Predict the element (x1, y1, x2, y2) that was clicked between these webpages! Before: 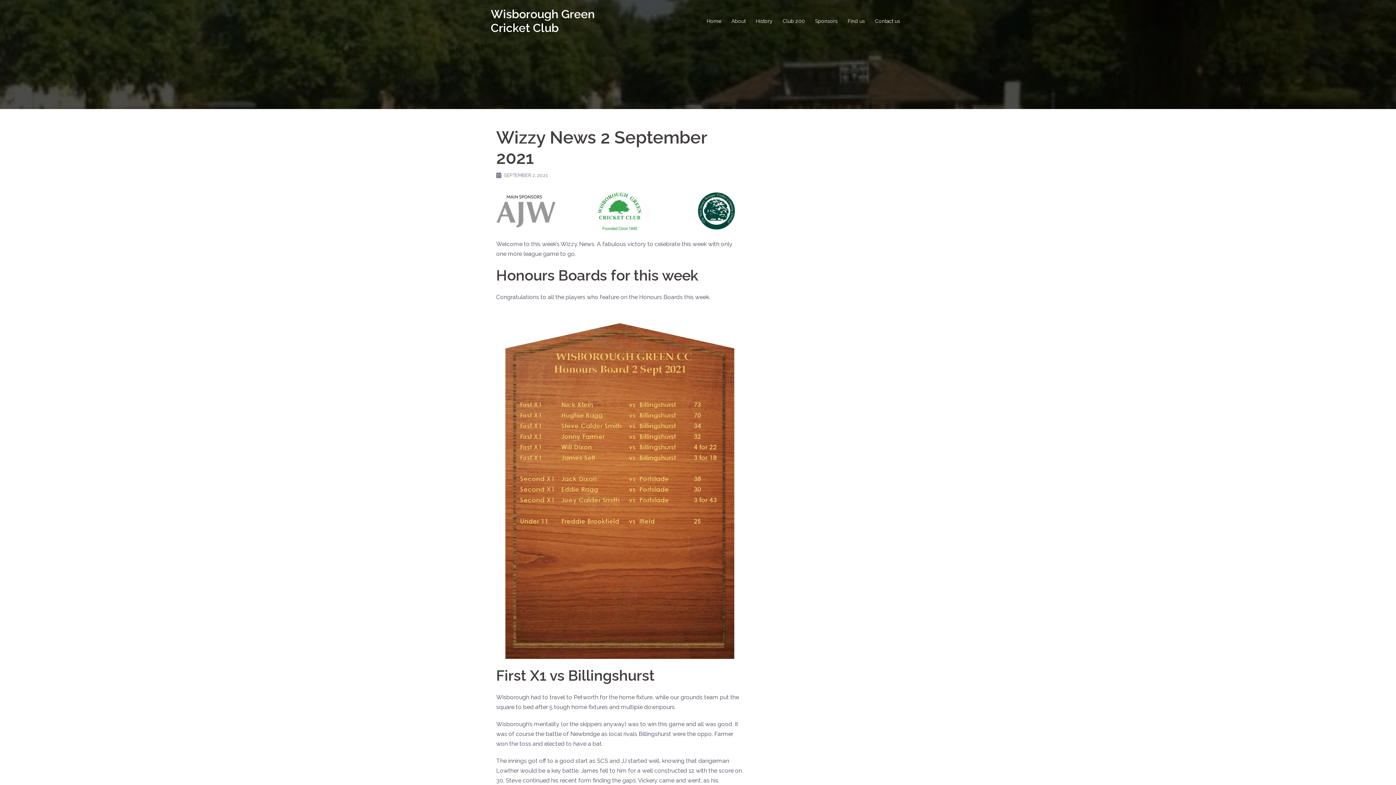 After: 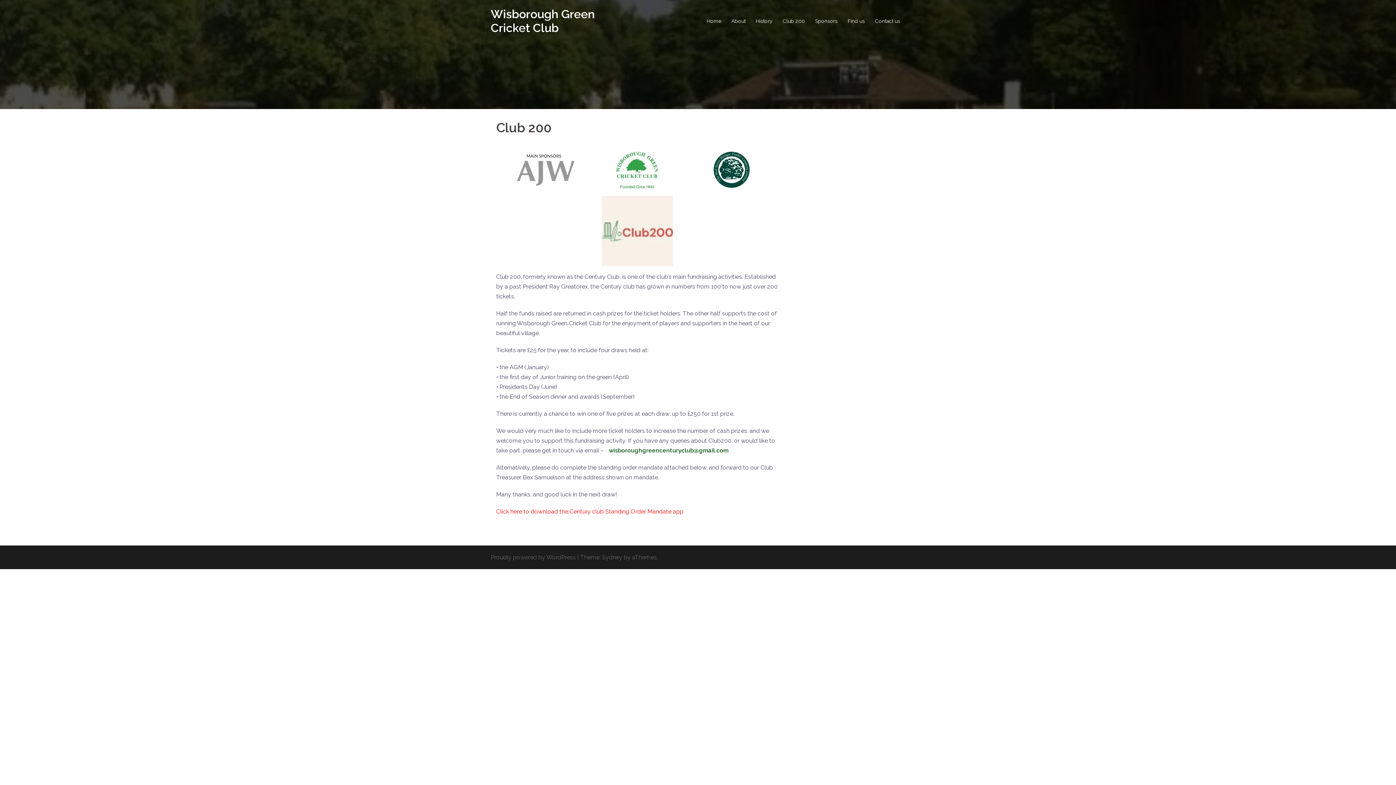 Action: bbox: (782, 16, 805, 25) label: Club 200